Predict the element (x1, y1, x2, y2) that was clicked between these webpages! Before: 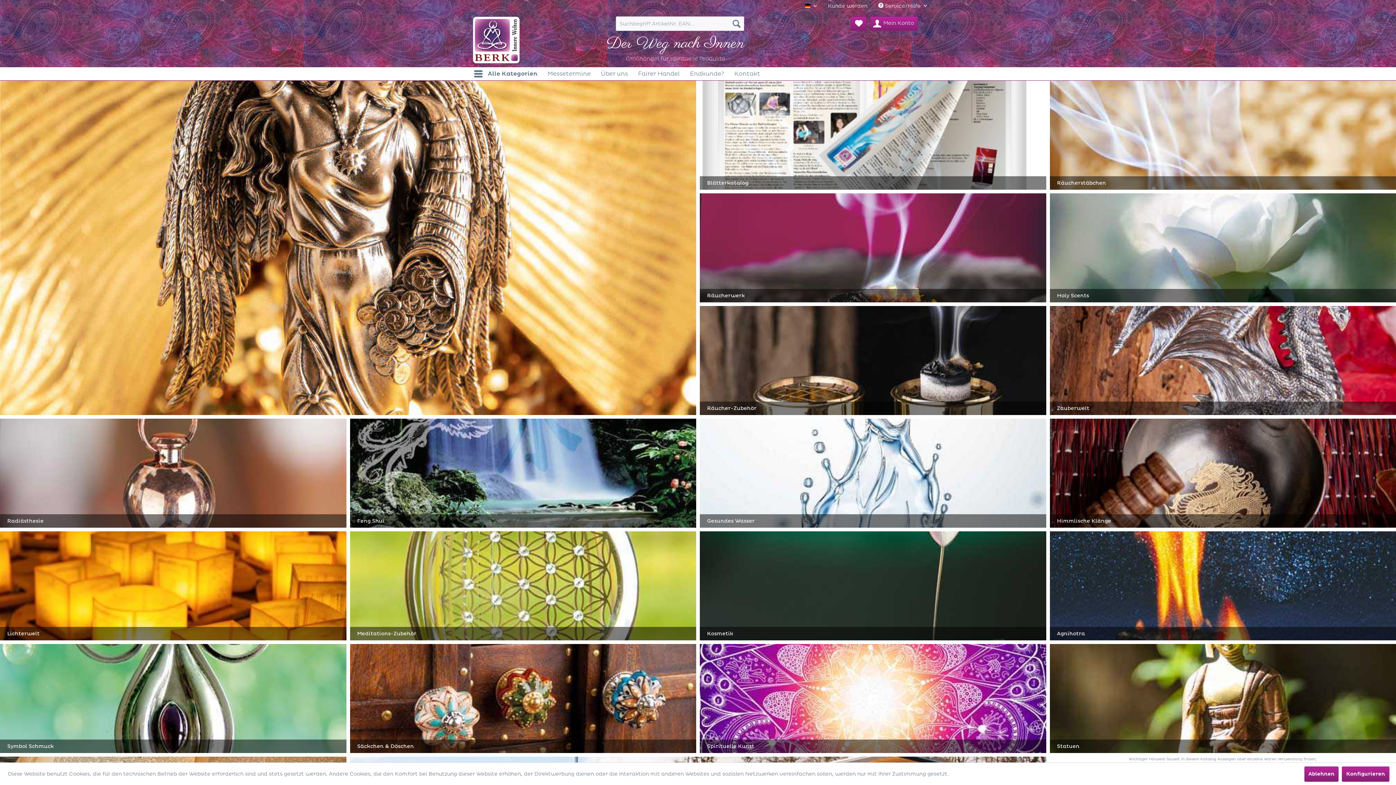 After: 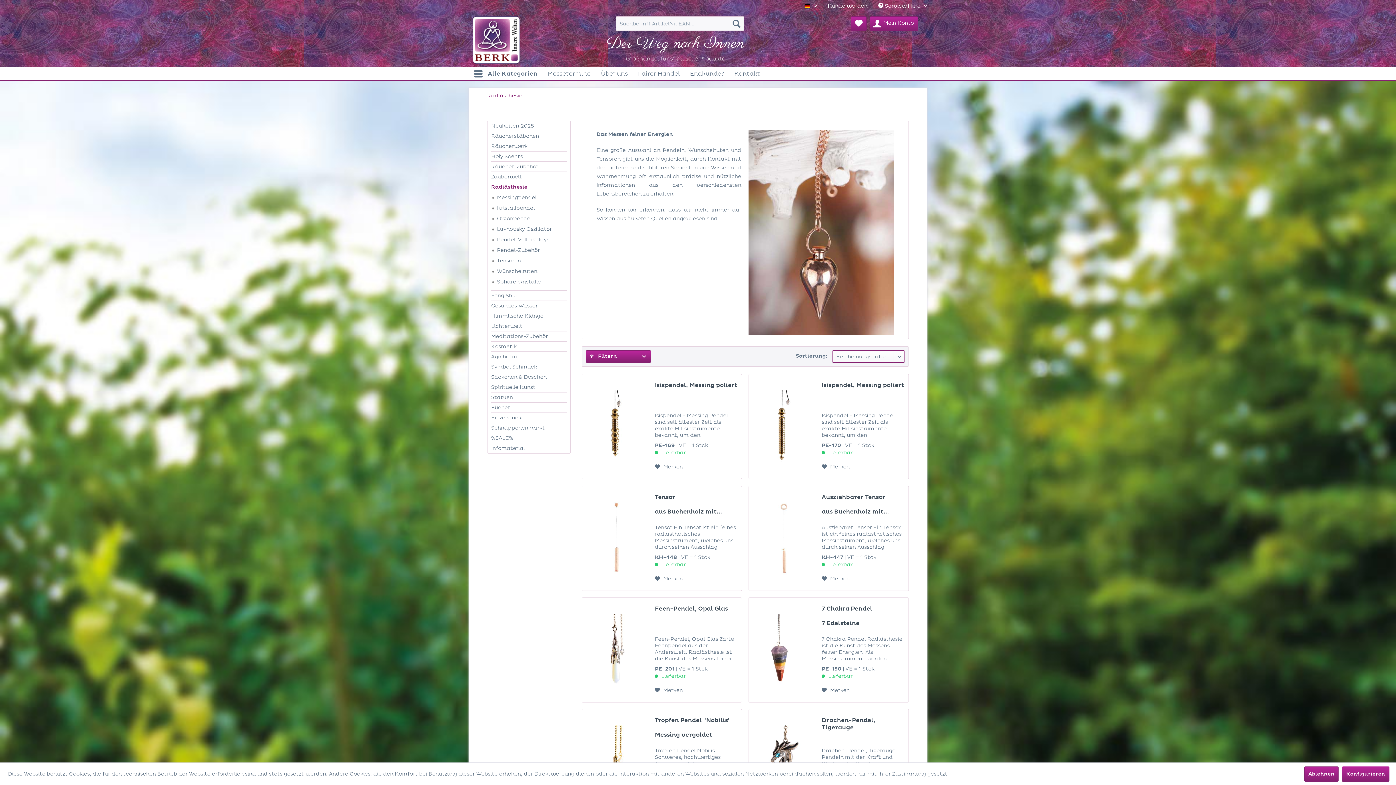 Action: bbox: (0, 418, 346, 528) label: Radiästhesie